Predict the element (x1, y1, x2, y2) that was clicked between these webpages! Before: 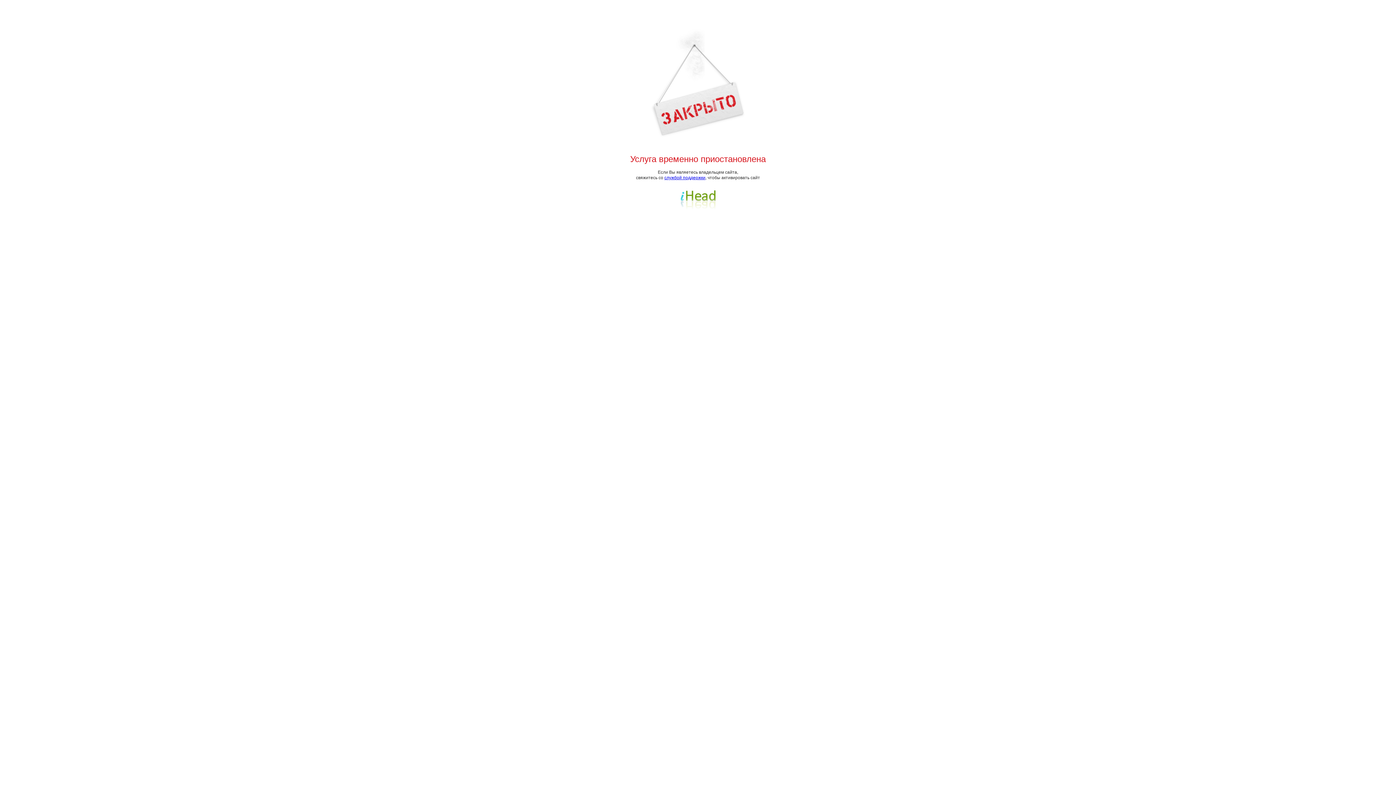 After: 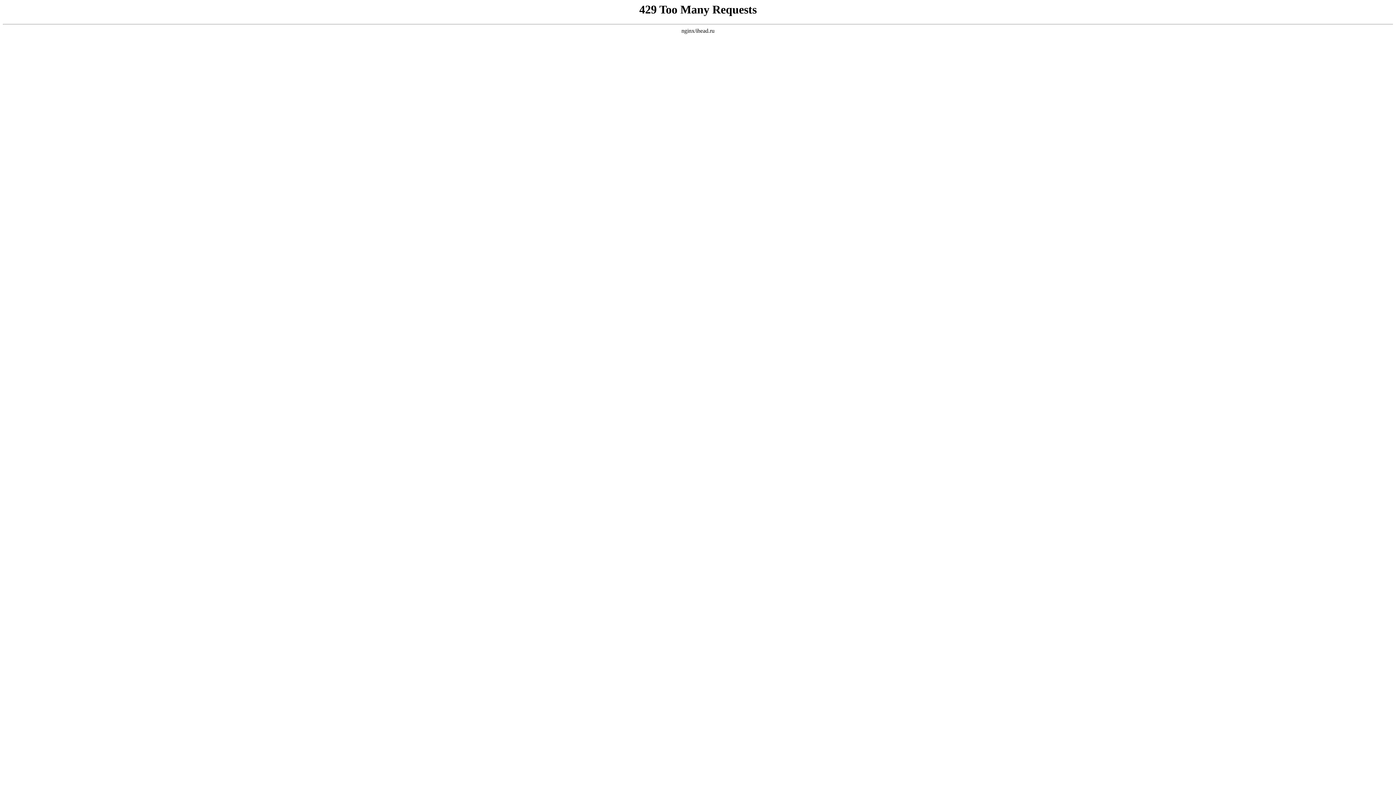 Action: bbox: (680, 205, 716, 210)